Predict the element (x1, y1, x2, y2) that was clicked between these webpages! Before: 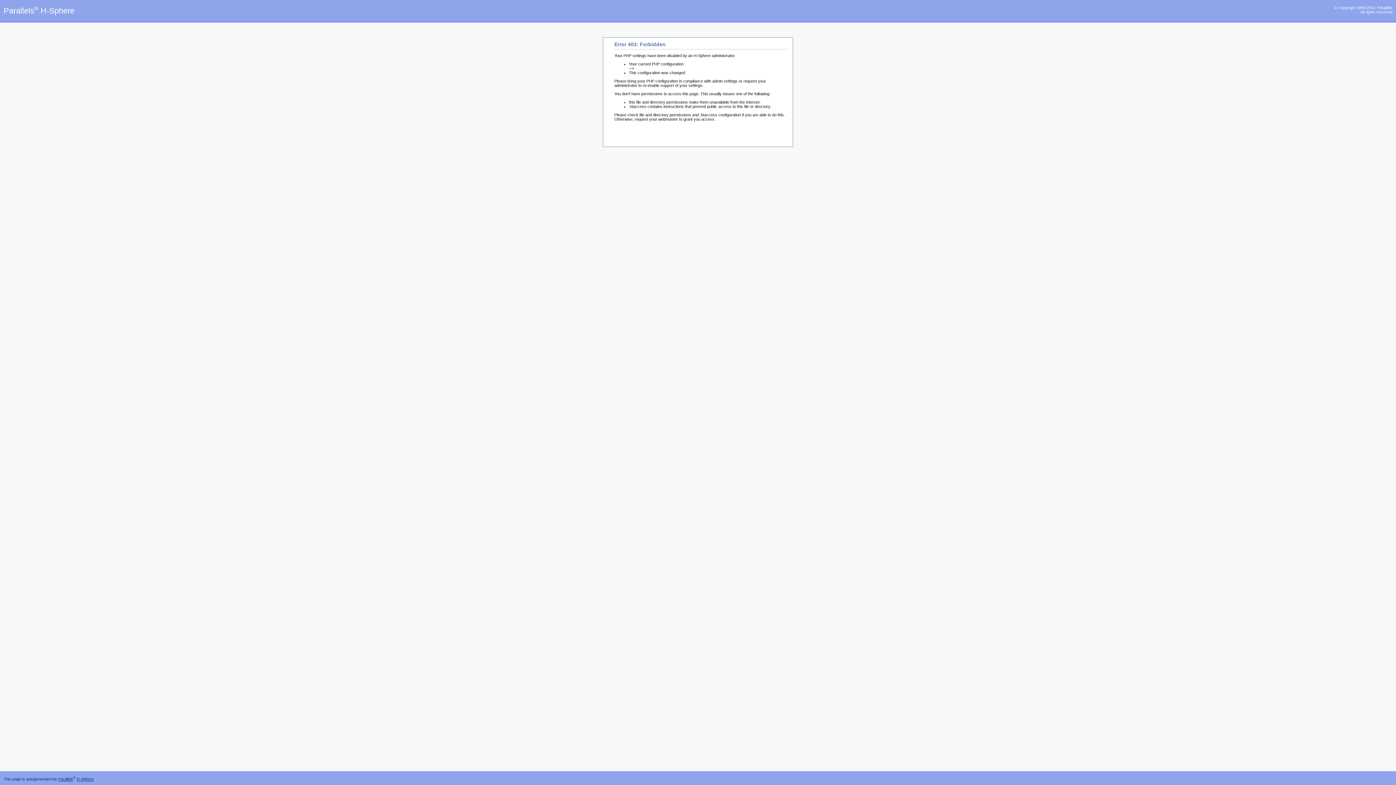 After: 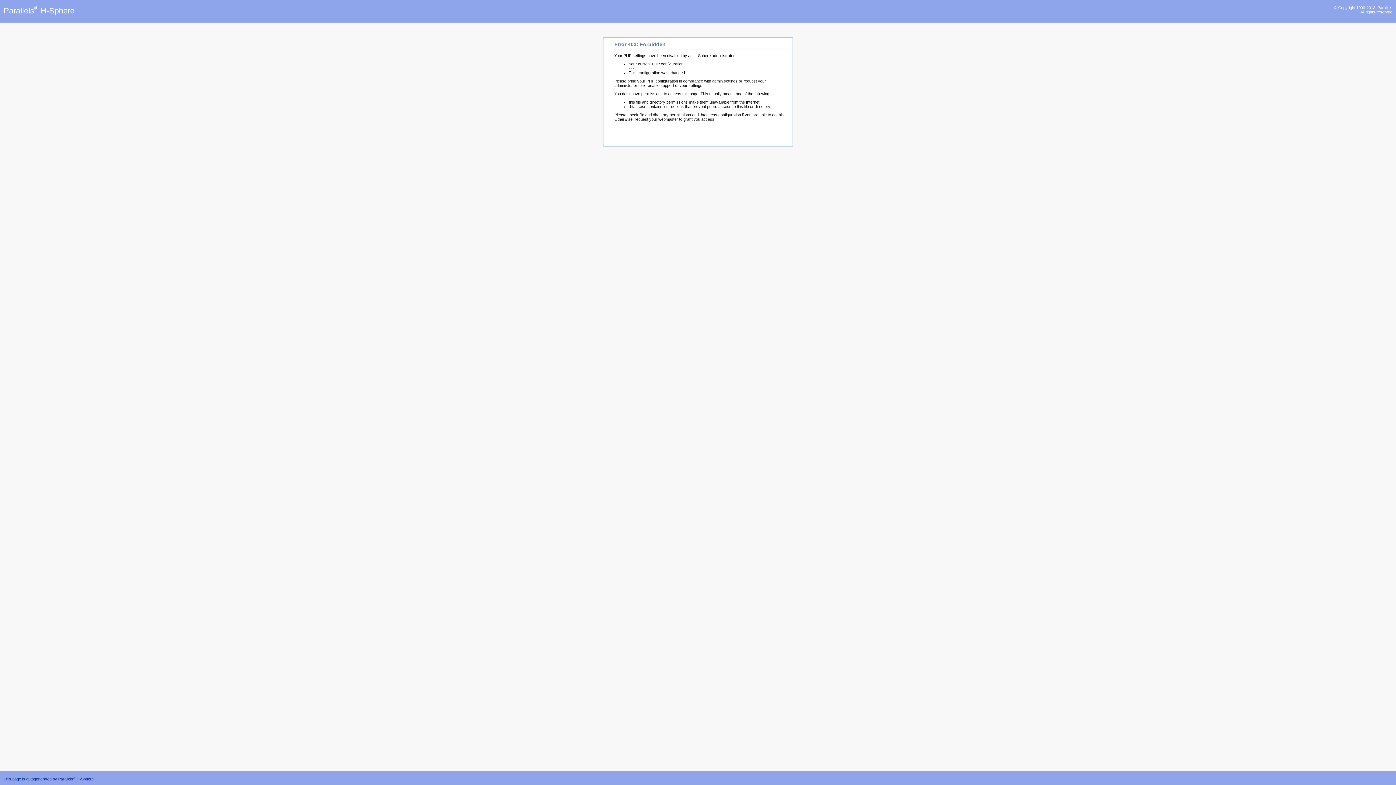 Action: label: Parallels® H-Sphere bbox: (3, 6, 74, 15)